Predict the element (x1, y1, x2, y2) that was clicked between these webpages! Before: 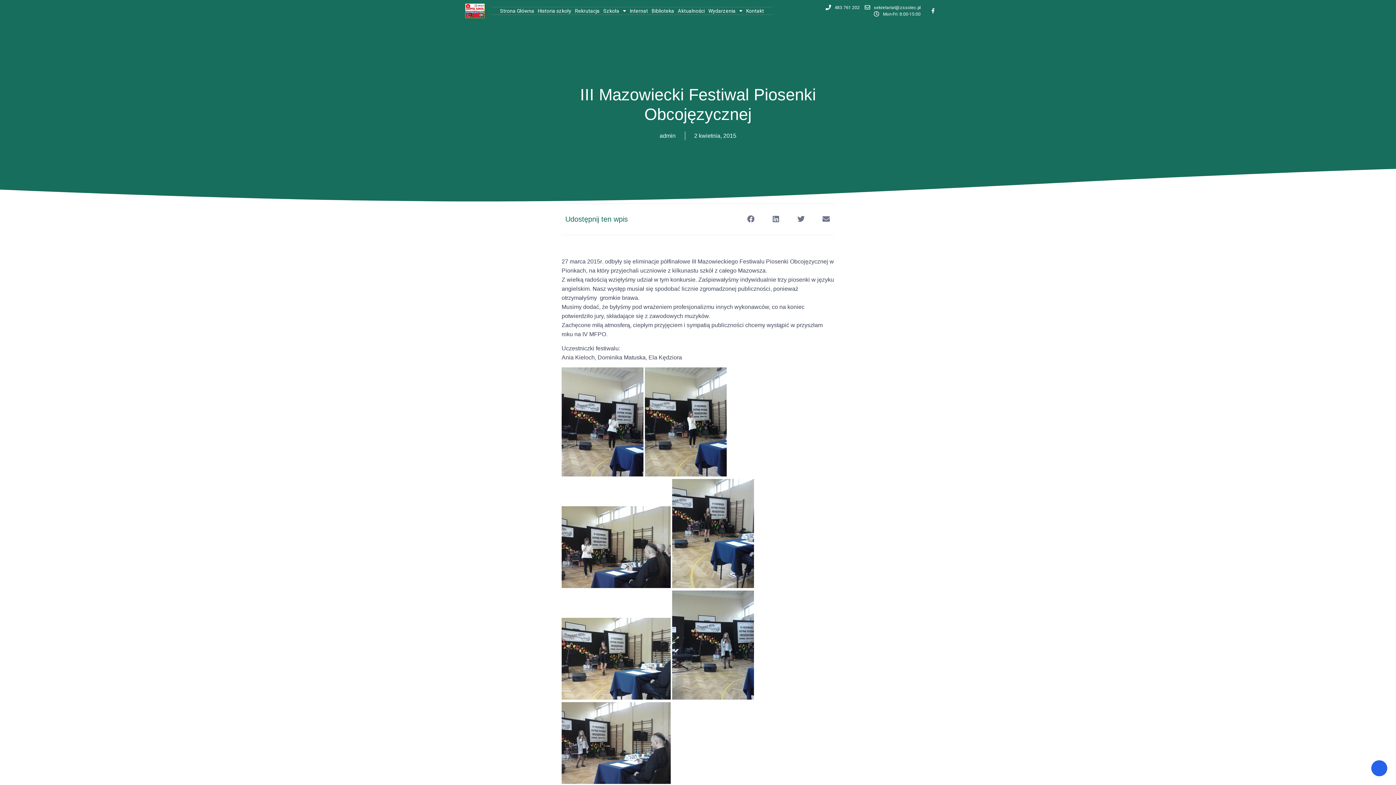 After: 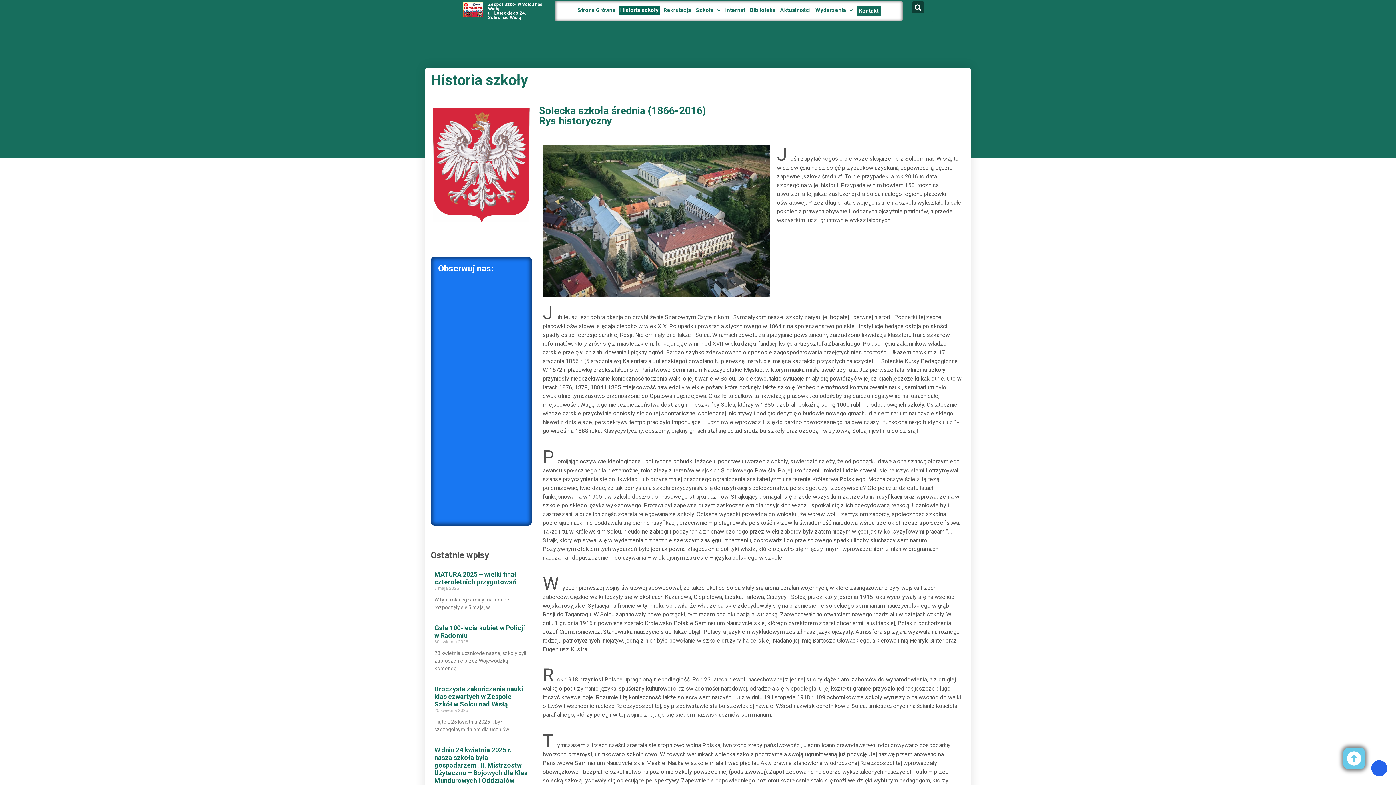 Action: label: Historia szkoły bbox: (536, 7, 573, 14)